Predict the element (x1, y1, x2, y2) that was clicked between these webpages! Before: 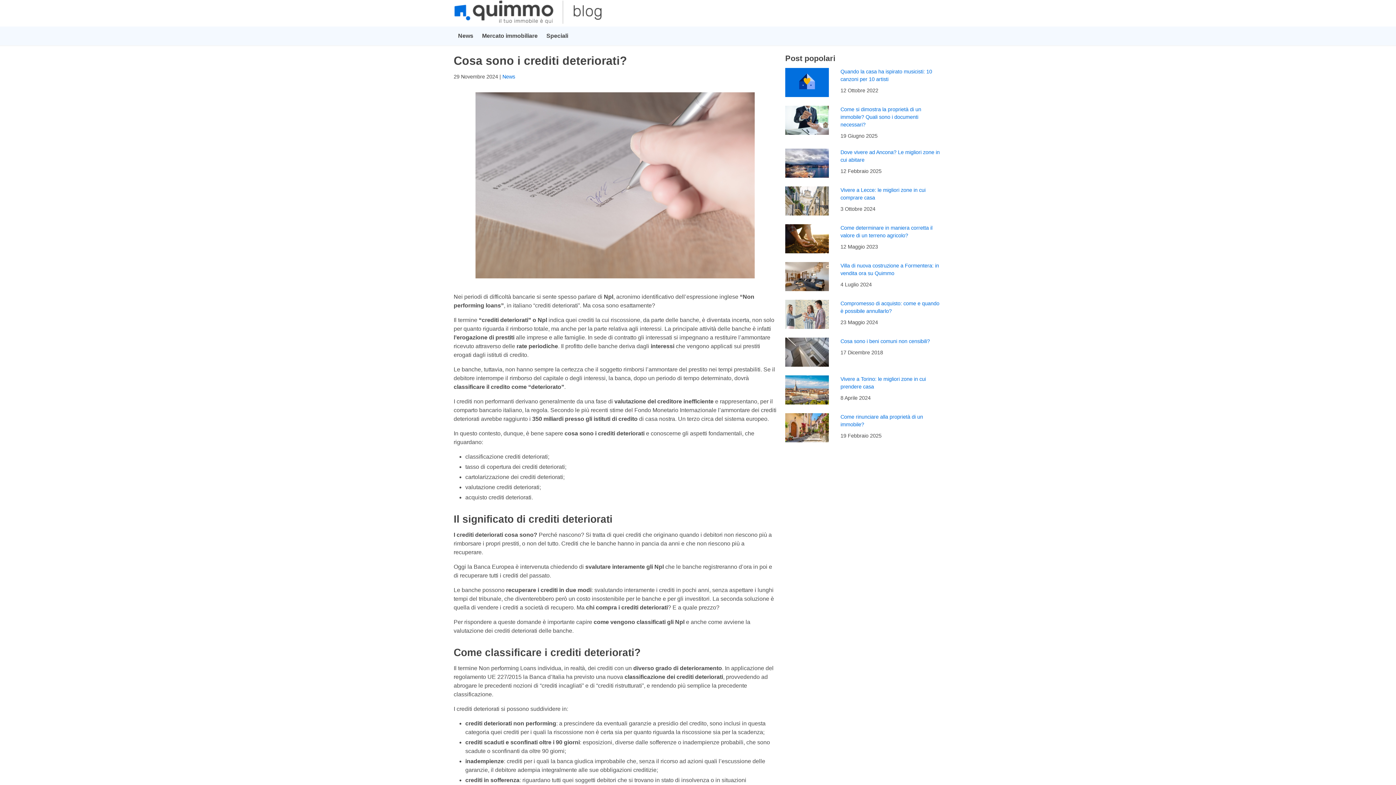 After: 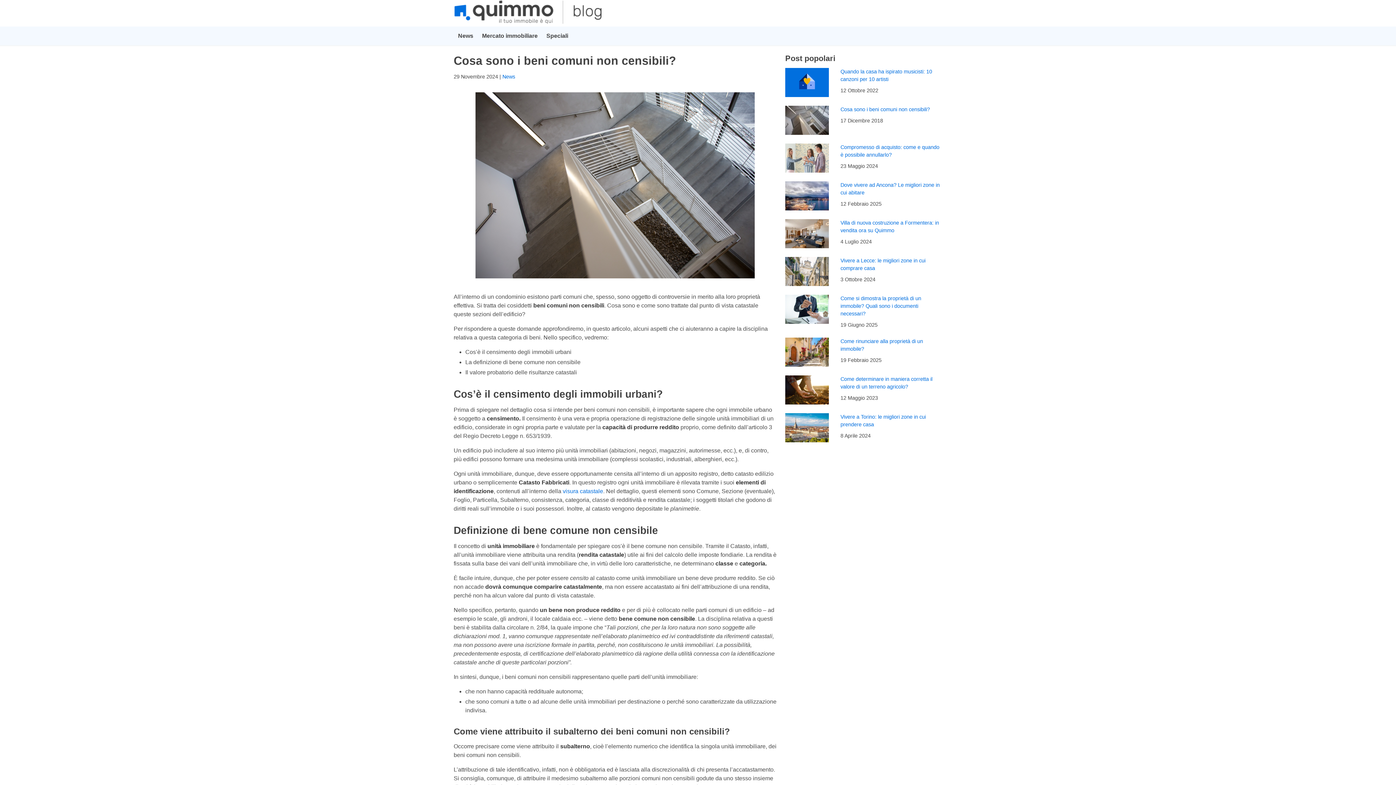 Action: label: Cosa sono i beni comuni non censibili? bbox: (840, 338, 930, 344)